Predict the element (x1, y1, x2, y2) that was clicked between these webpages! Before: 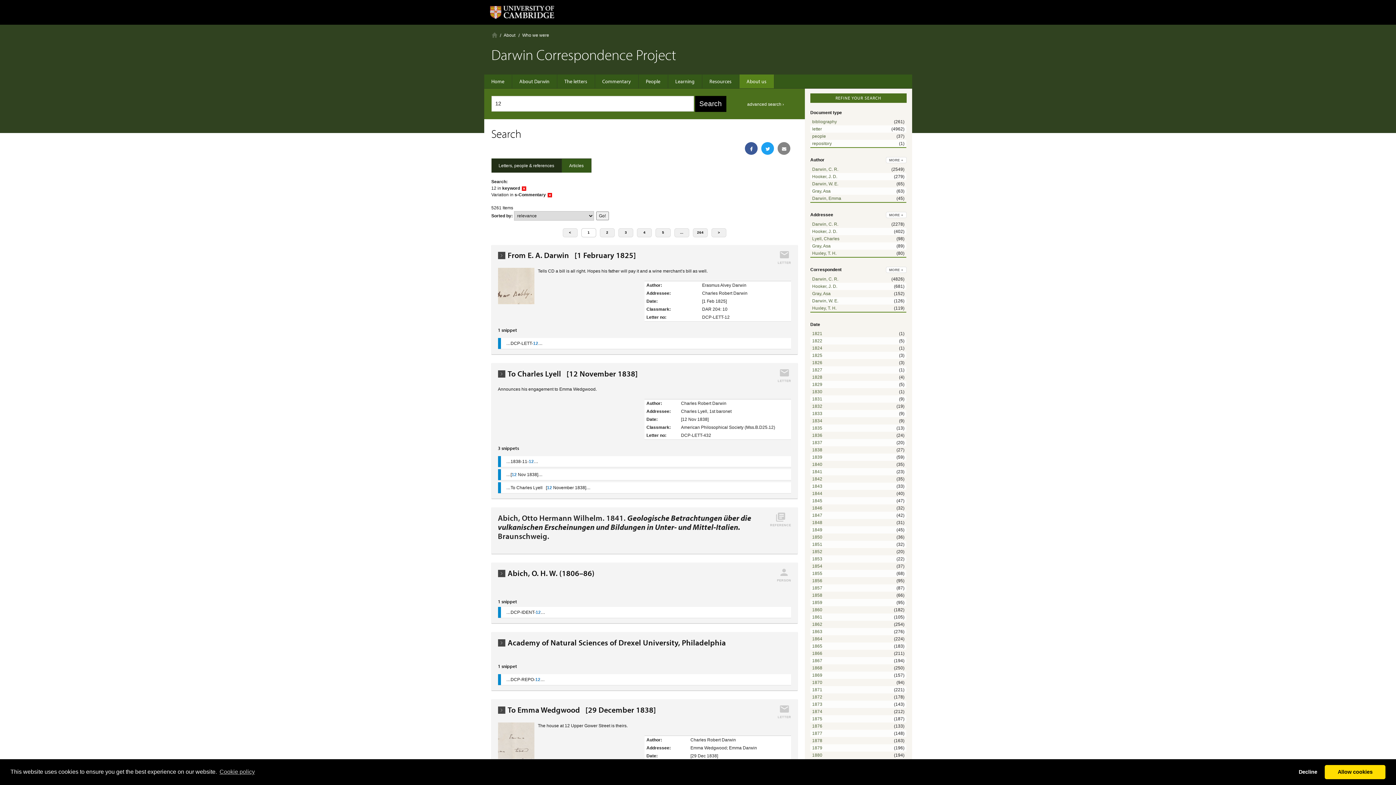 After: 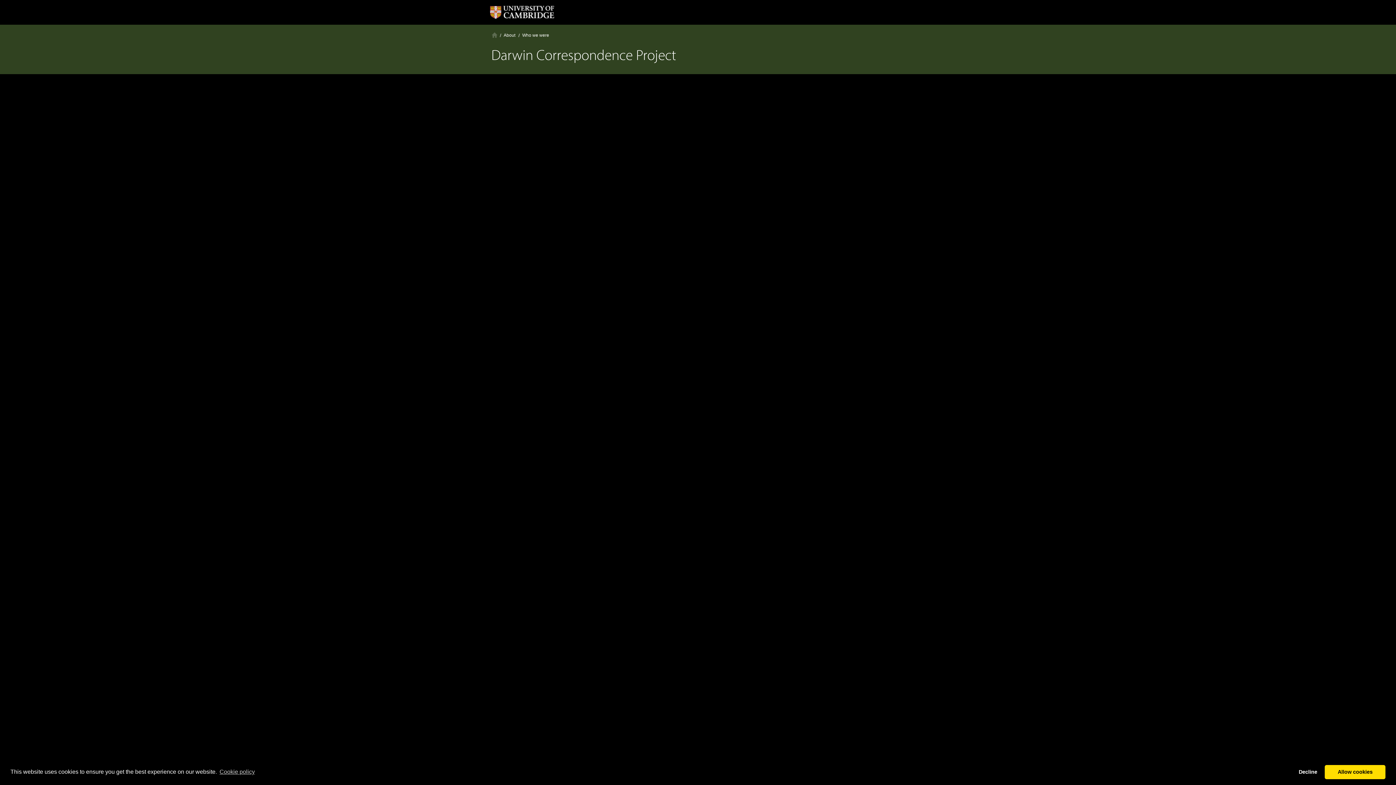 Action: bbox: (812, 585, 822, 590) label: 1857